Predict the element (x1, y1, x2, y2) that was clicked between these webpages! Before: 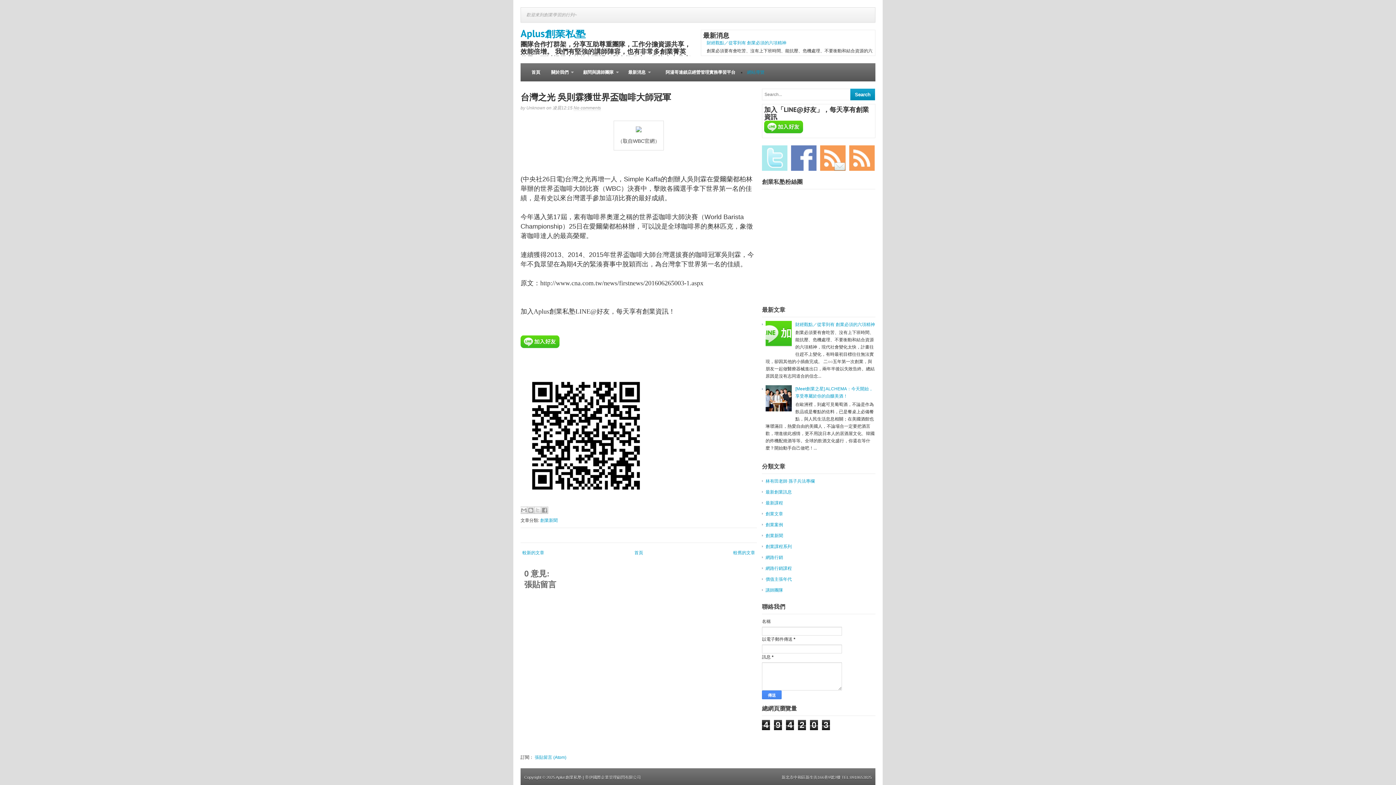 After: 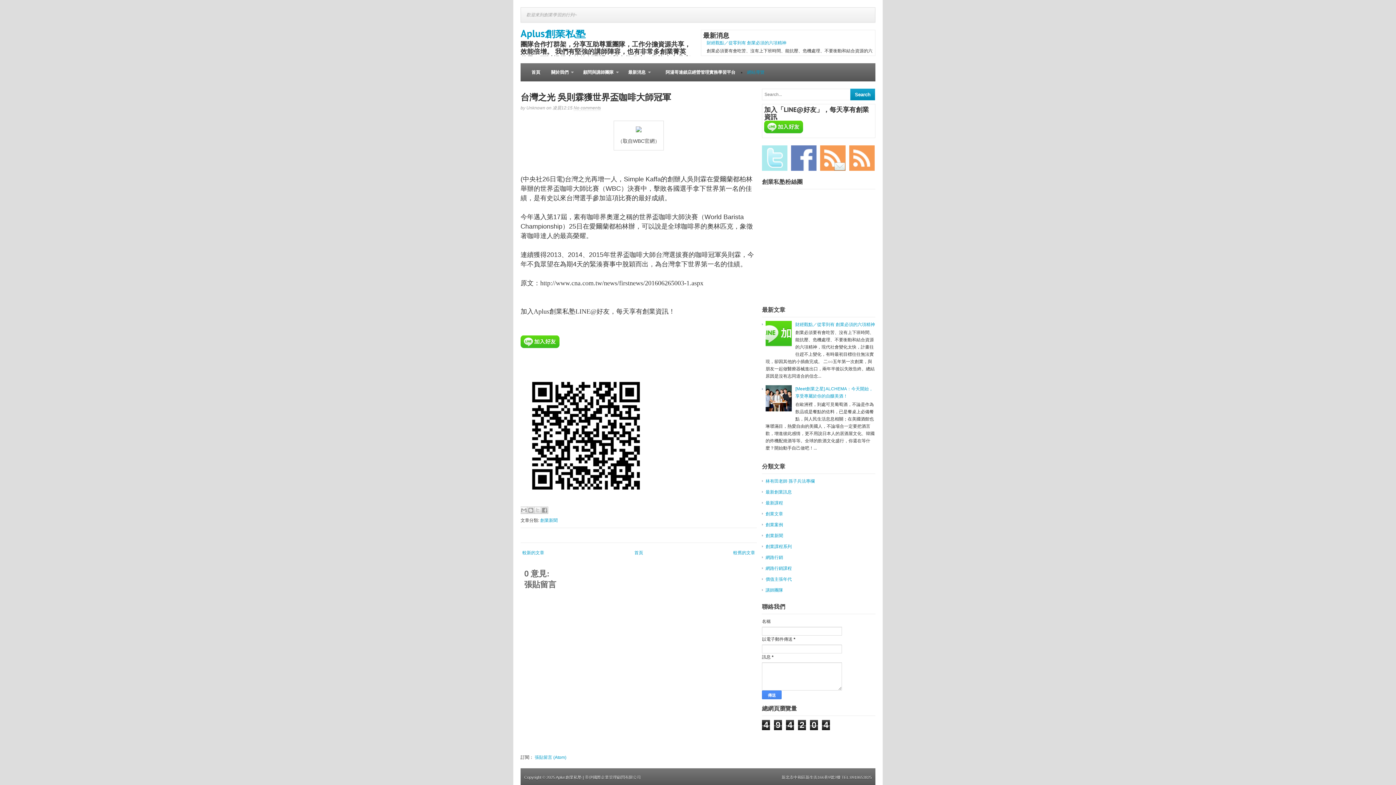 Action: bbox: (520, 26, 585, 40) label: Aplus創業私塾